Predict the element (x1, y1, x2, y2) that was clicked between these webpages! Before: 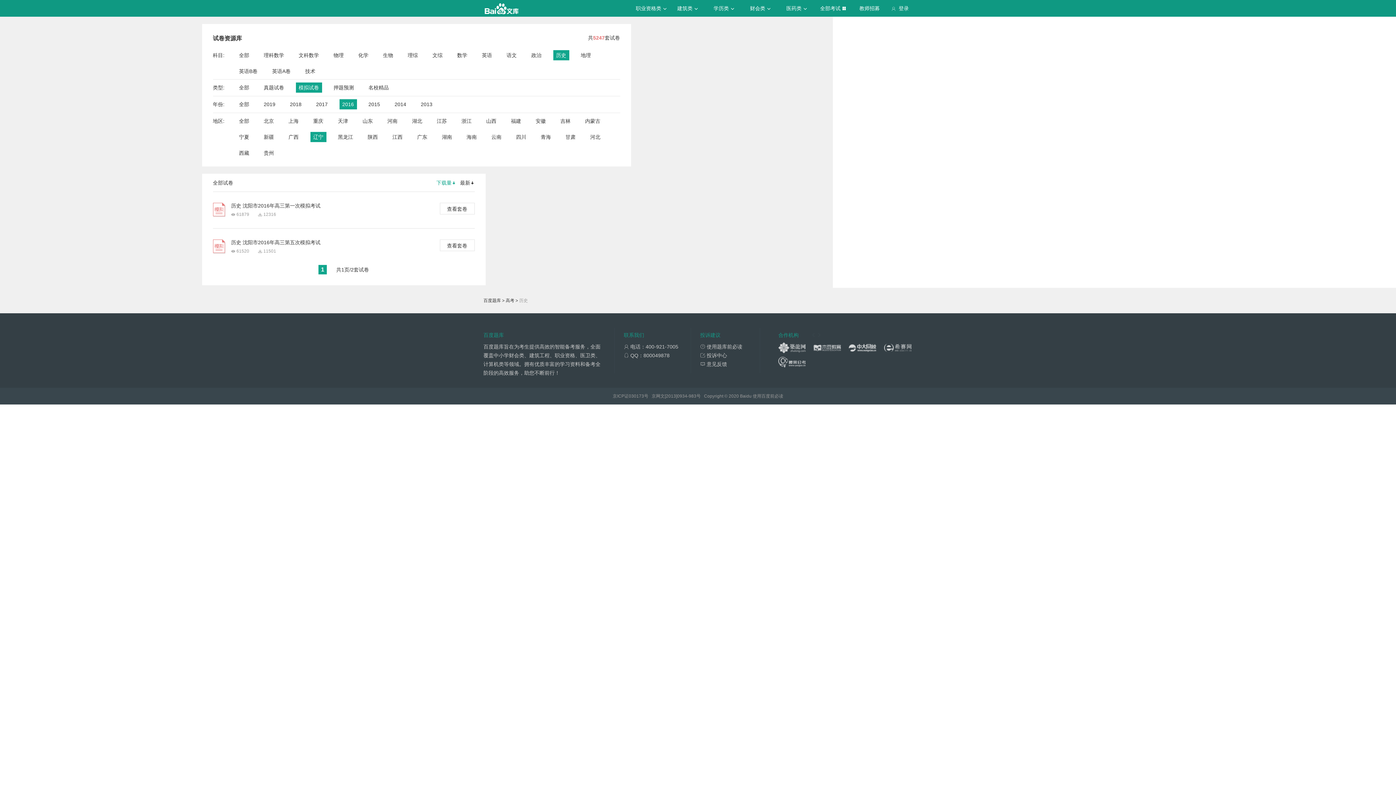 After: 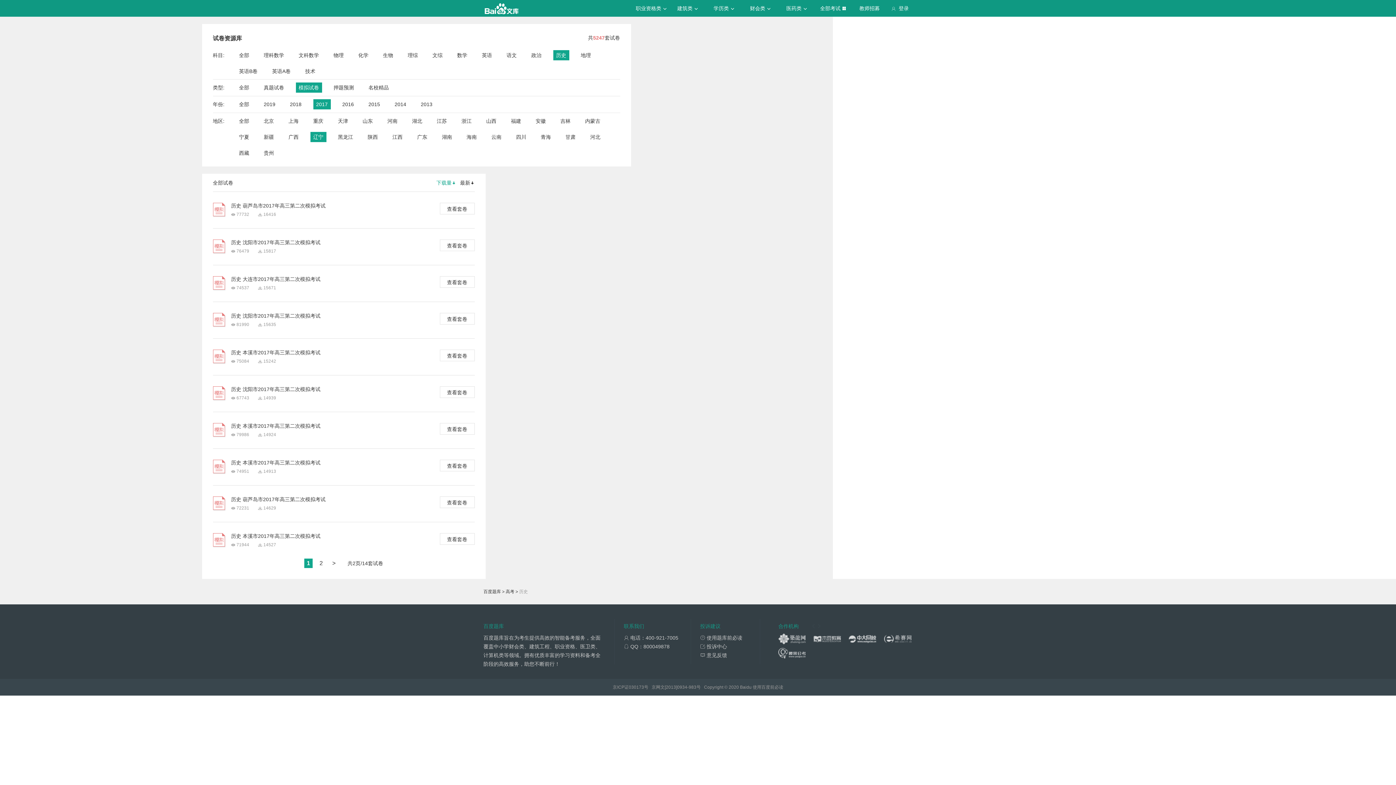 Action: bbox: (316, 99, 327, 109) label: 2017